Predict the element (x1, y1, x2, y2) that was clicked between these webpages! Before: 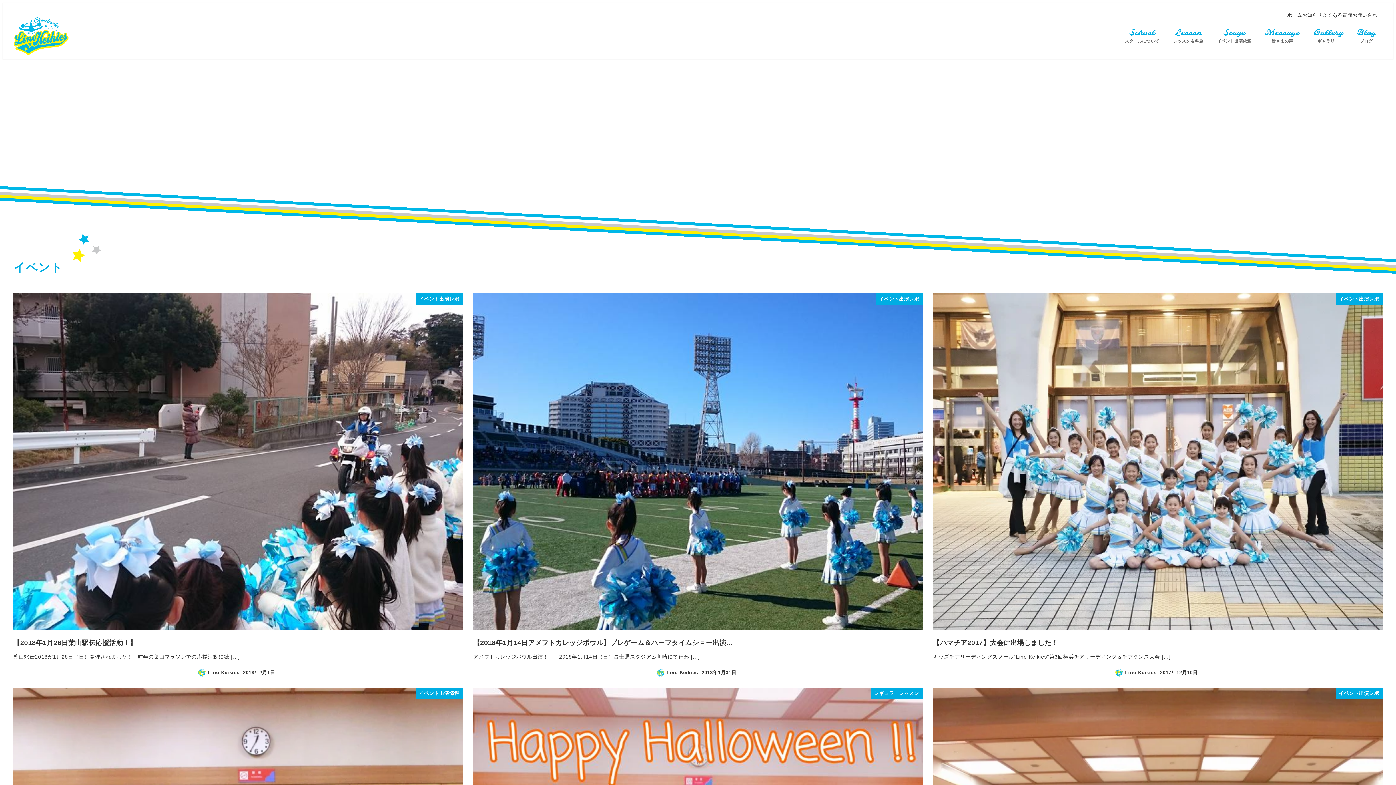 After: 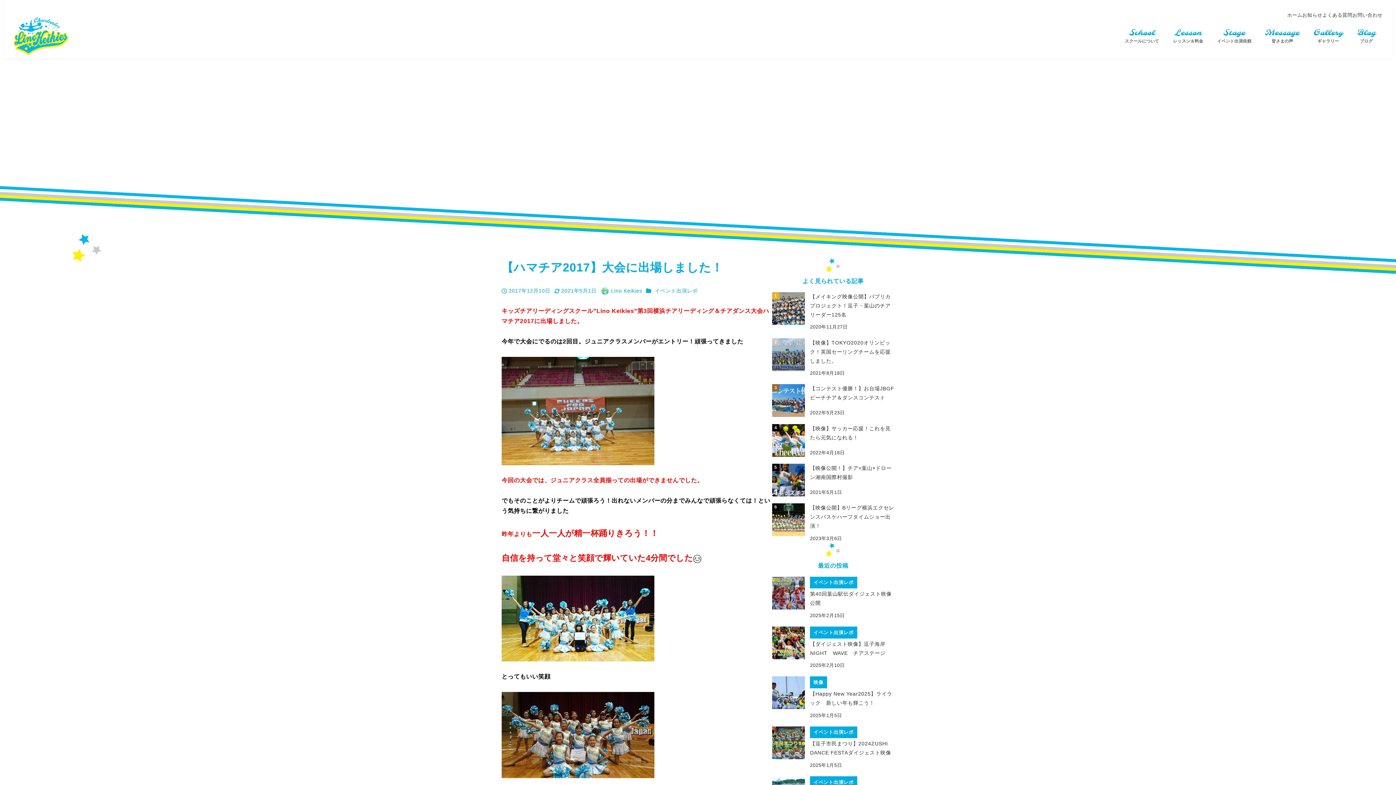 Action: bbox: (933, 293, 1382, 677) label: イベント出演レポ
【ハマチア2017】大会に出場しました！
キッズチアリーディングスクール”Lino Keikies”第3回横浜チアリーディング＆チアダンス大会 […]
Lino Keikies
投稿日
2017年12月10日